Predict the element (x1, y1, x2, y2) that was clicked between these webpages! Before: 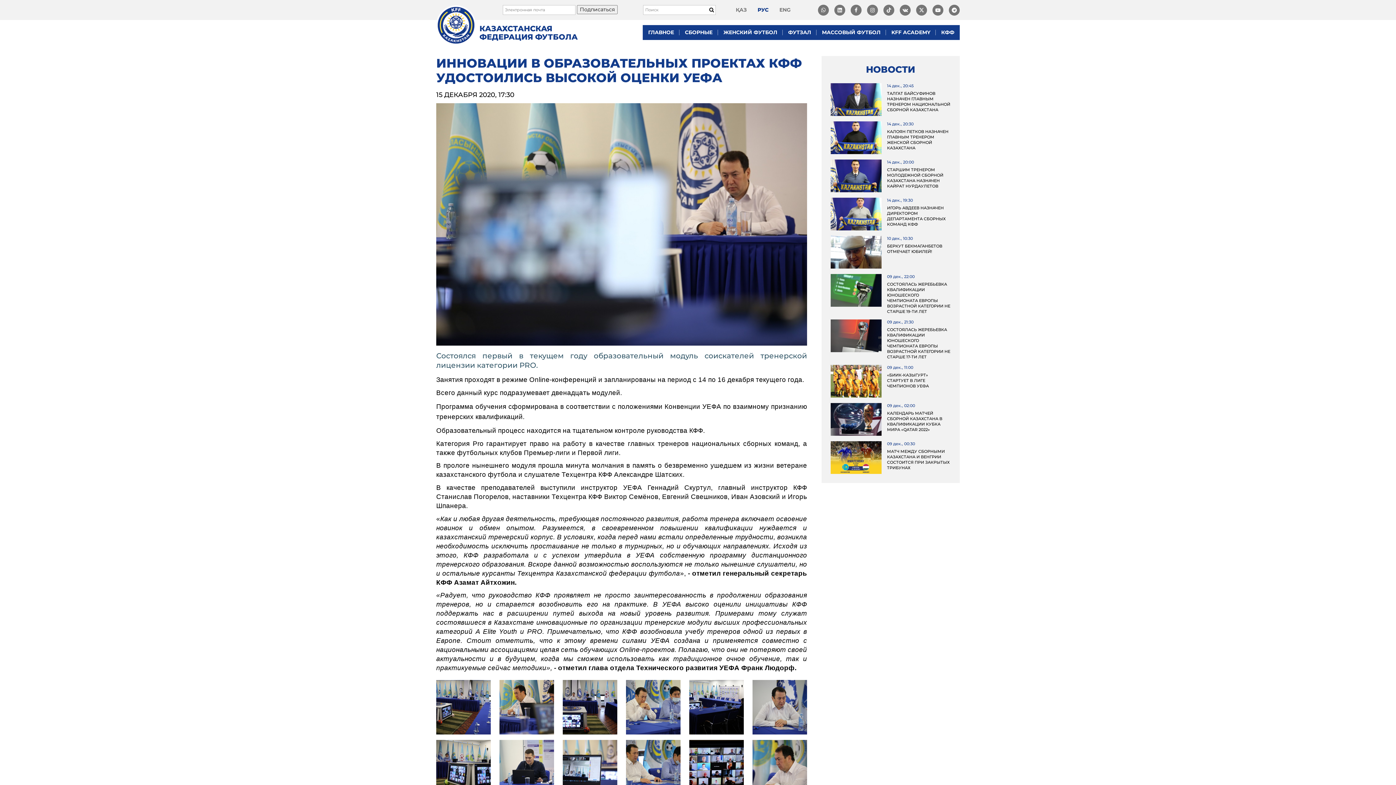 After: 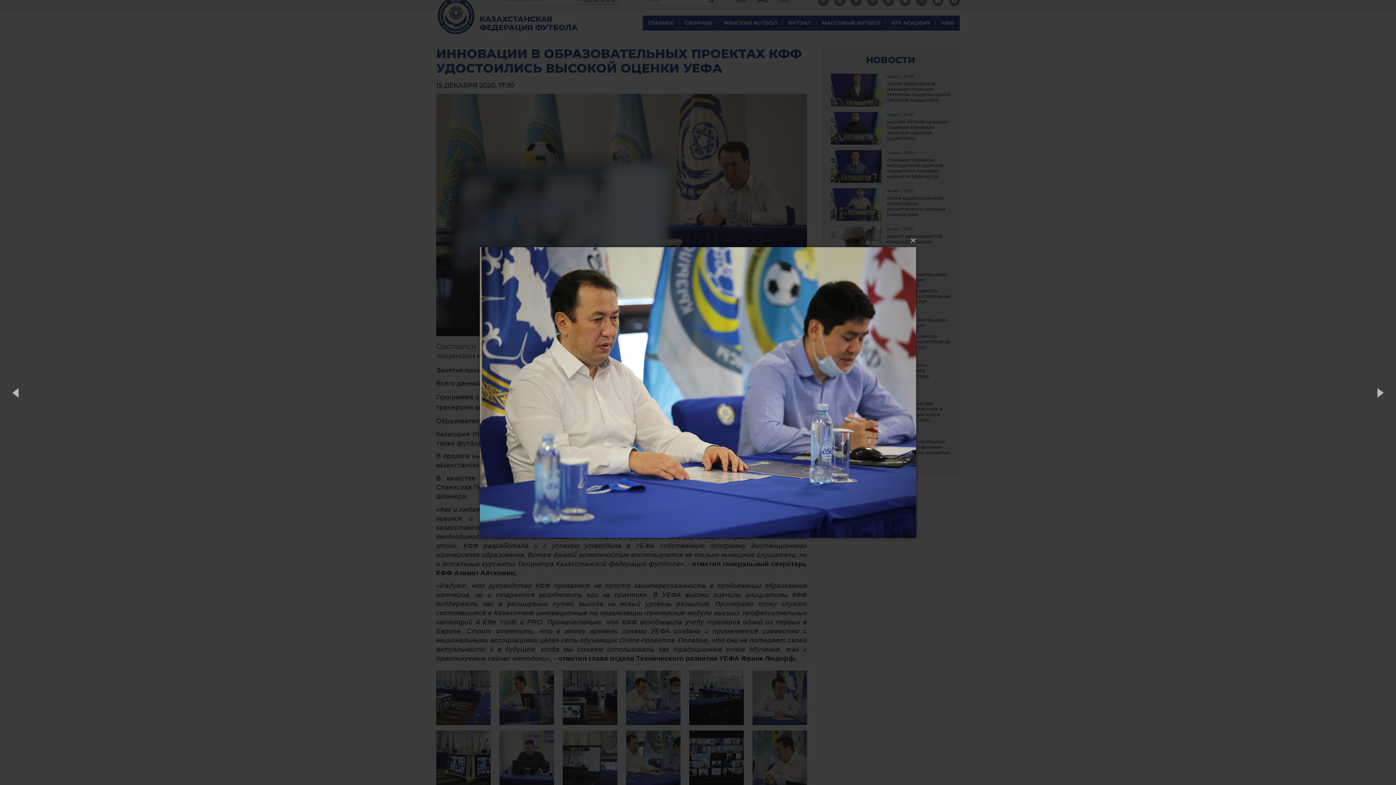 Action: bbox: (626, 740, 680, 794)